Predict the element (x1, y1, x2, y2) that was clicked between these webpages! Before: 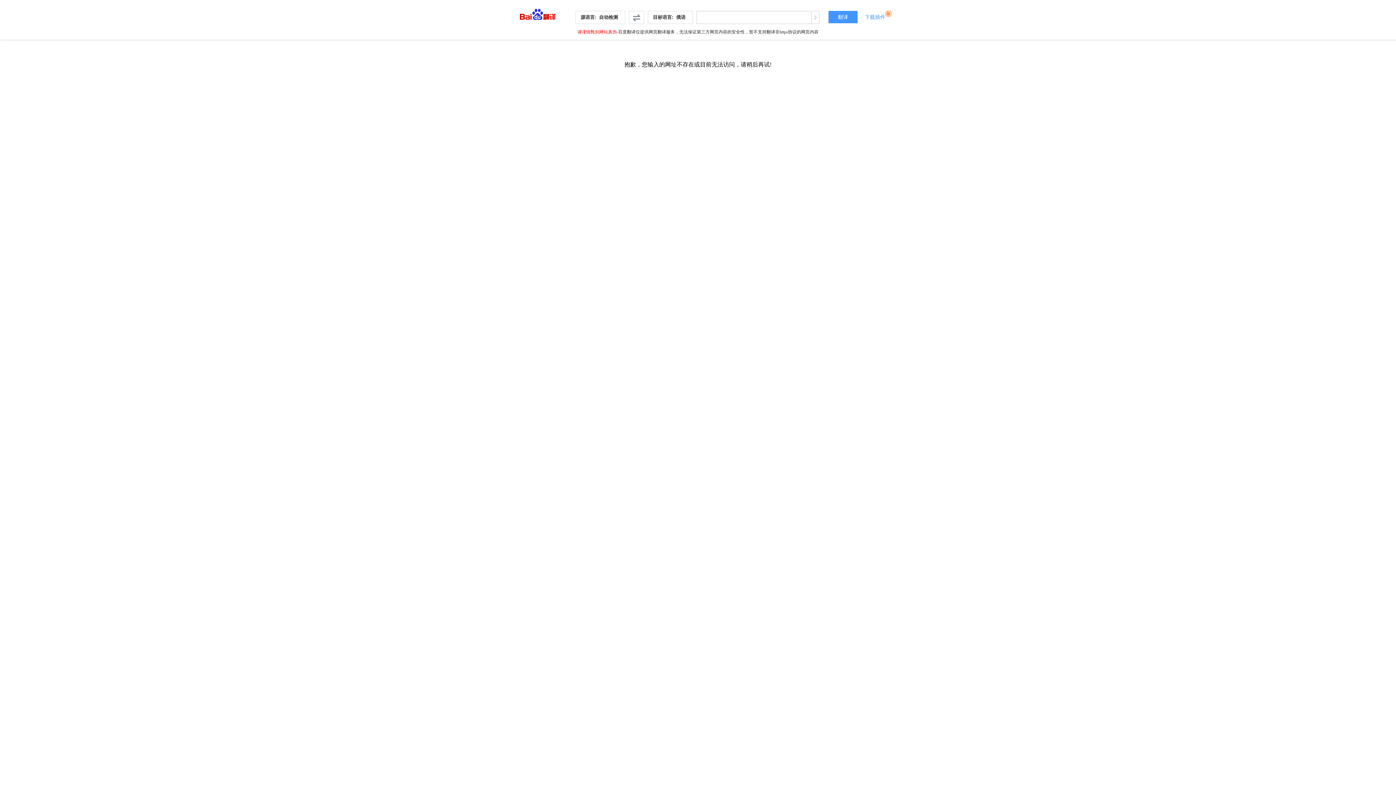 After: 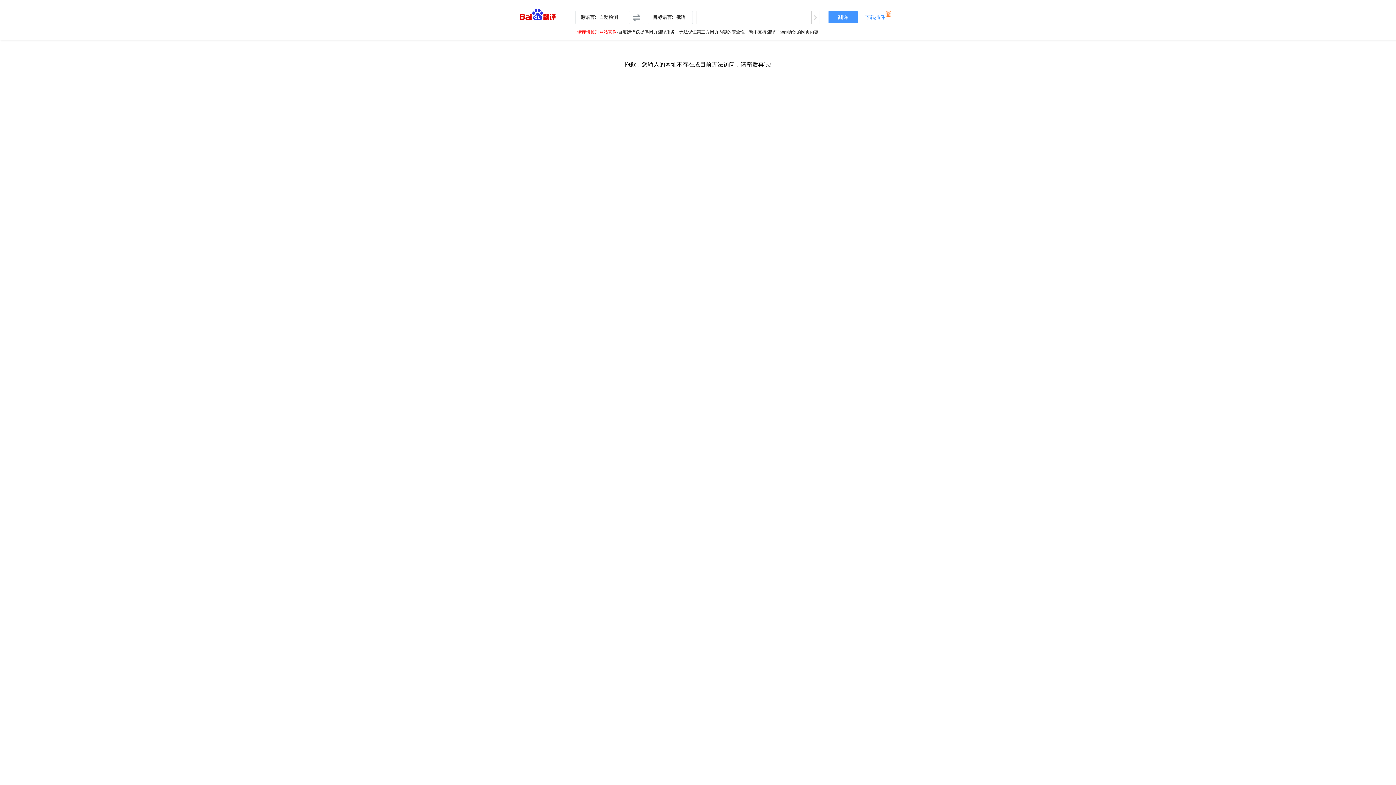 Action: bbox: (811, 11, 819, 23)